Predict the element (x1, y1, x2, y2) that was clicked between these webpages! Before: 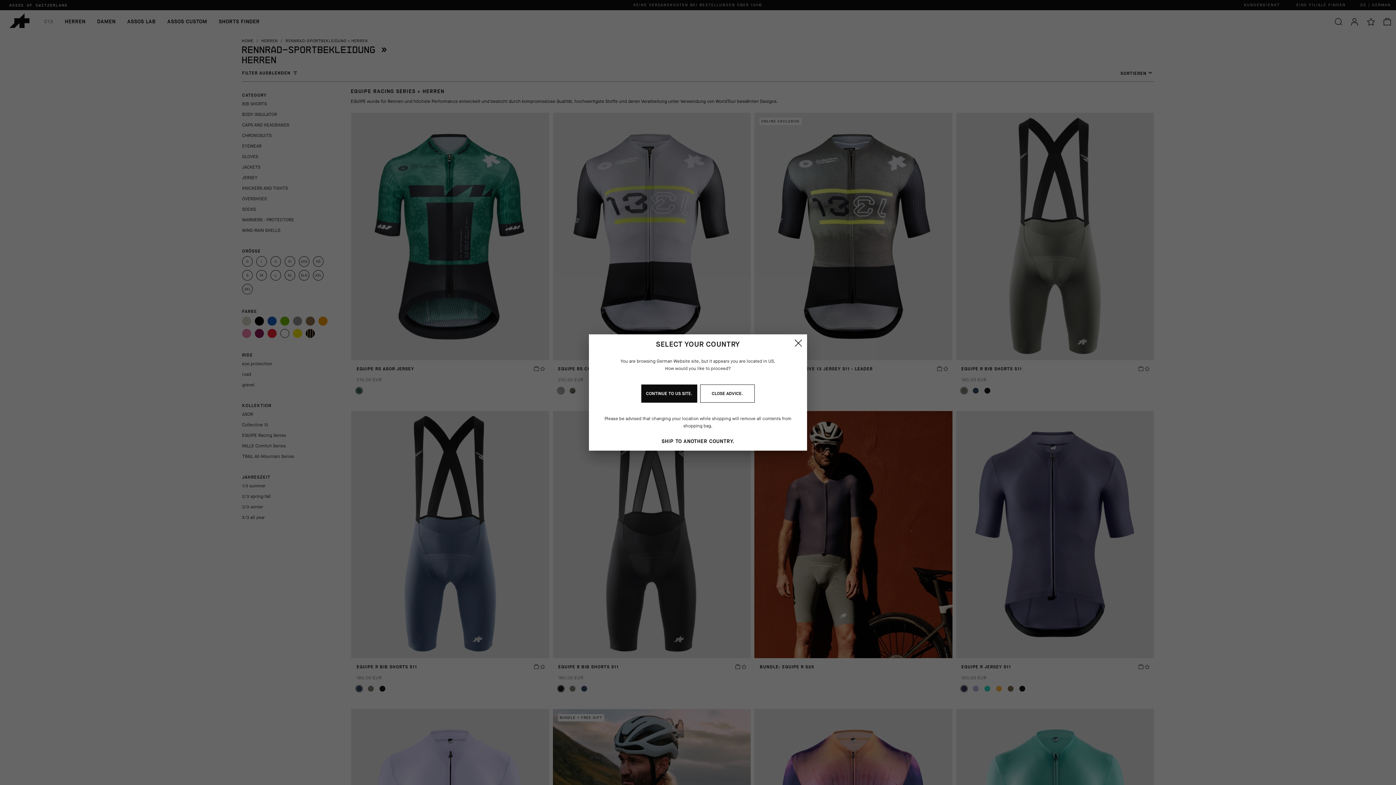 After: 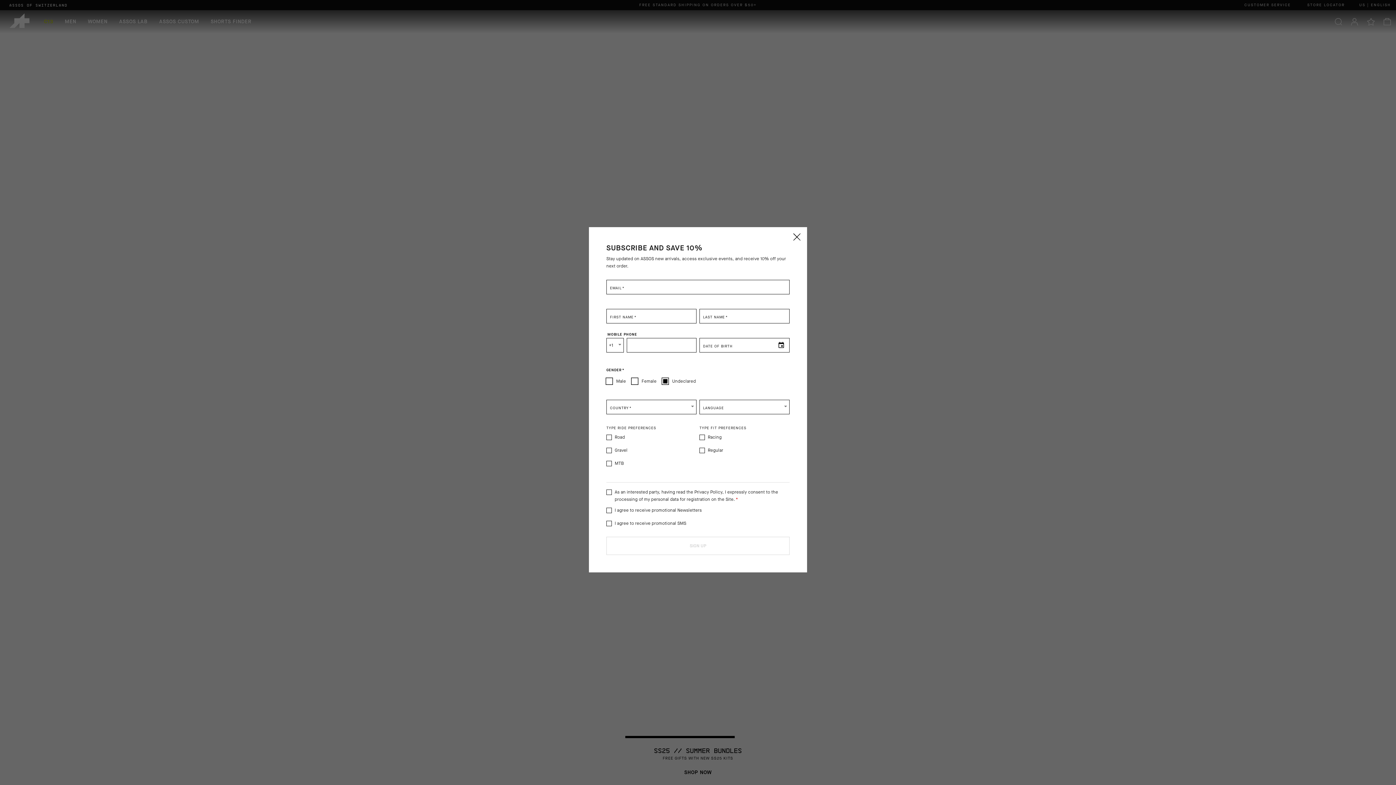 Action: bbox: (641, 384, 697, 402) label: CONTINUE TO US SITE.